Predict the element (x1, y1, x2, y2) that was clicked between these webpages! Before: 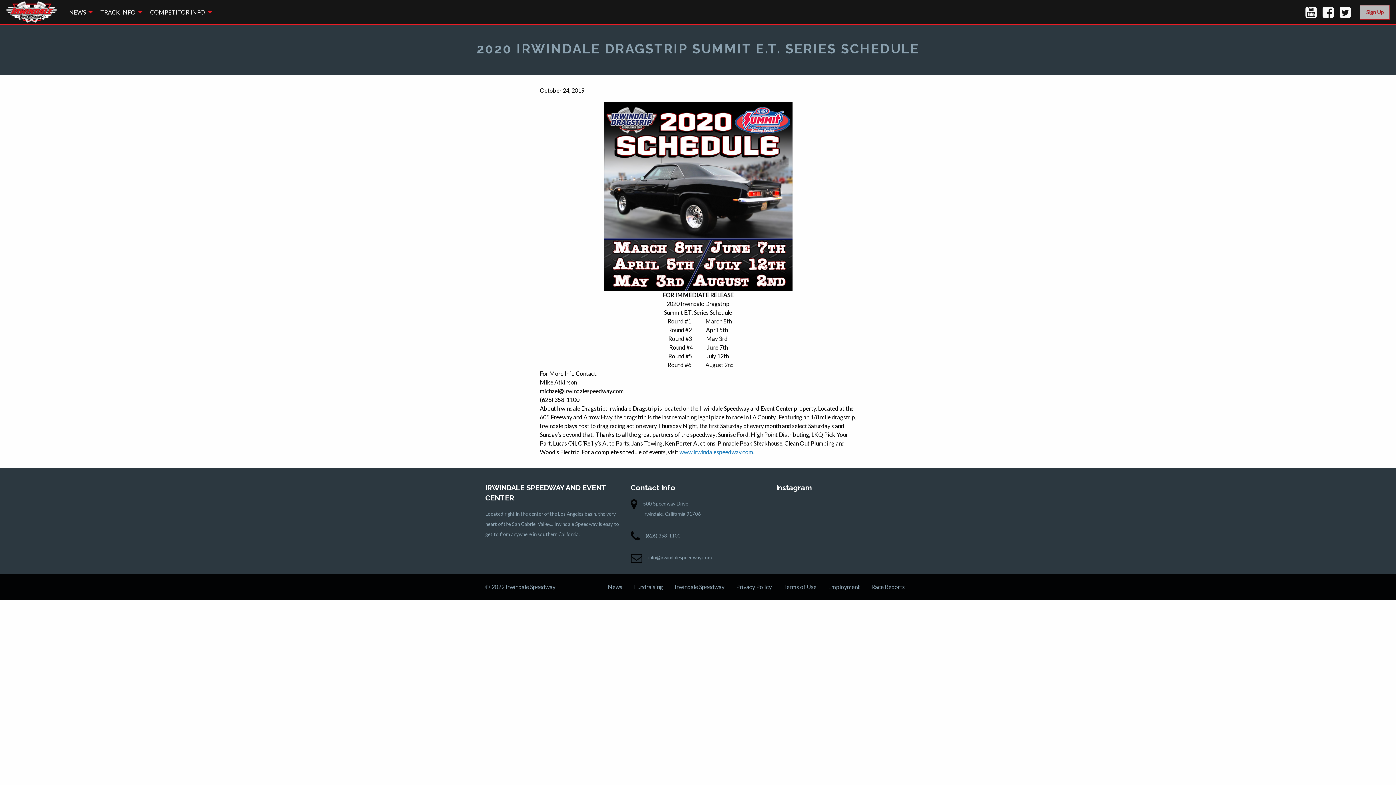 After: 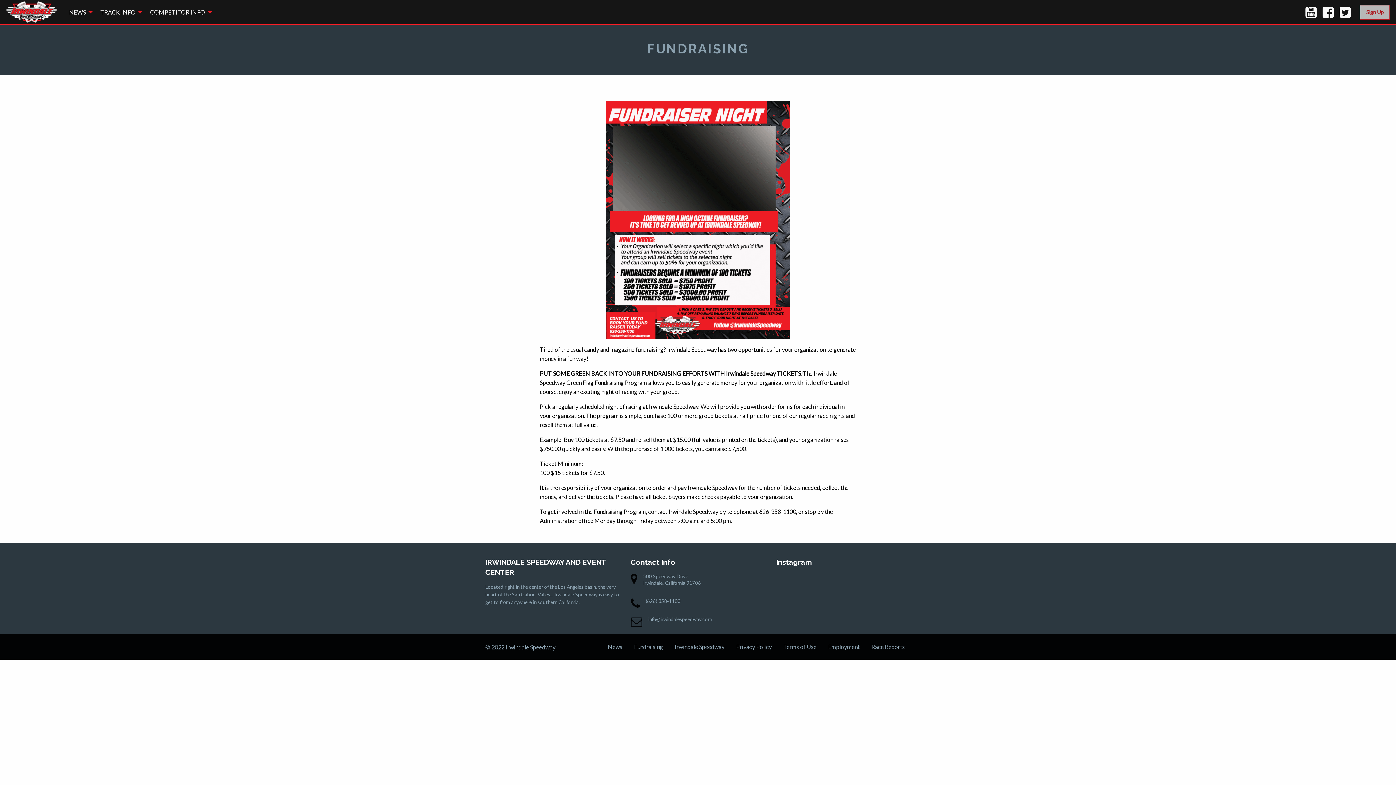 Action: bbox: (628, 580, 669, 594) label: Fundraising